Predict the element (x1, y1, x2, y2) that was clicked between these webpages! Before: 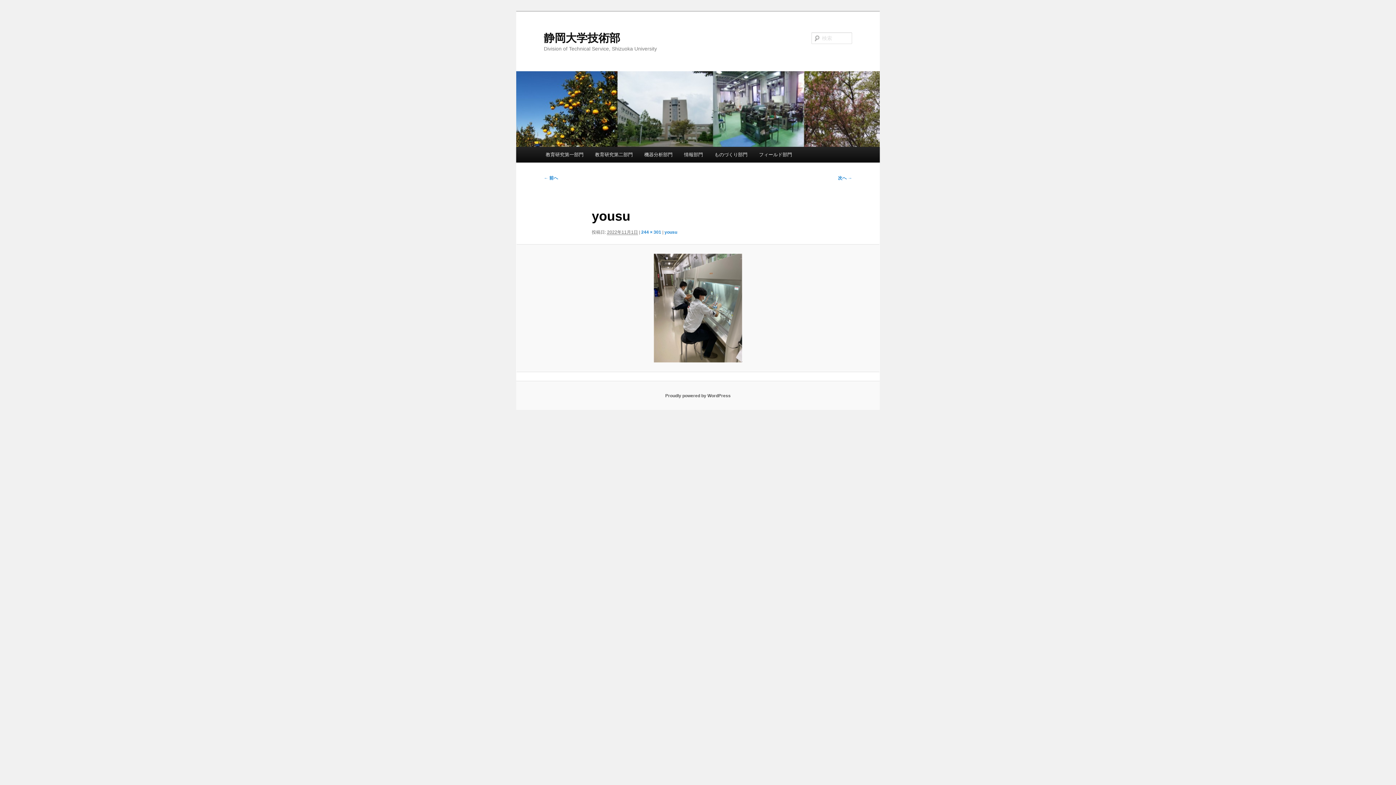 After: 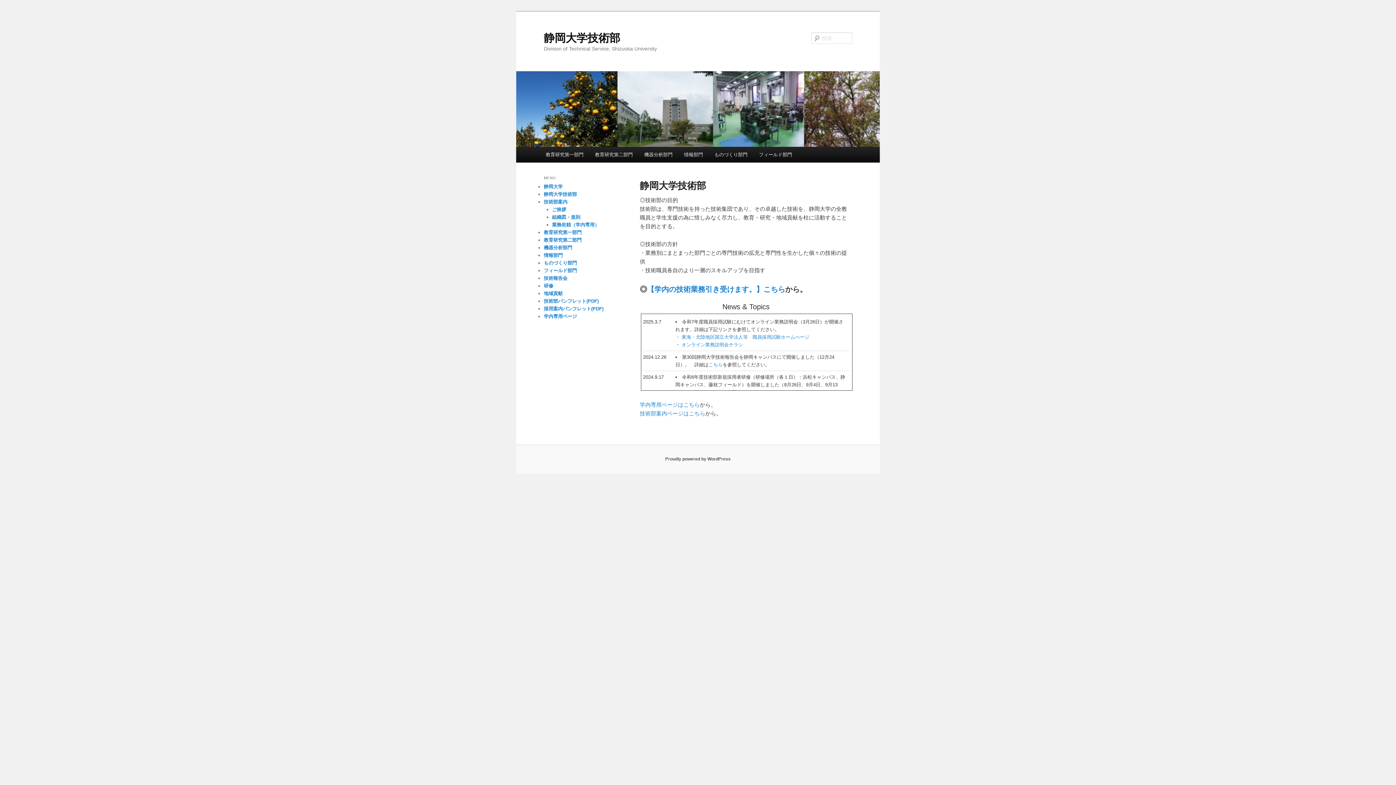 Action: label: 静岡大学技術部 bbox: (544, 31, 620, 43)